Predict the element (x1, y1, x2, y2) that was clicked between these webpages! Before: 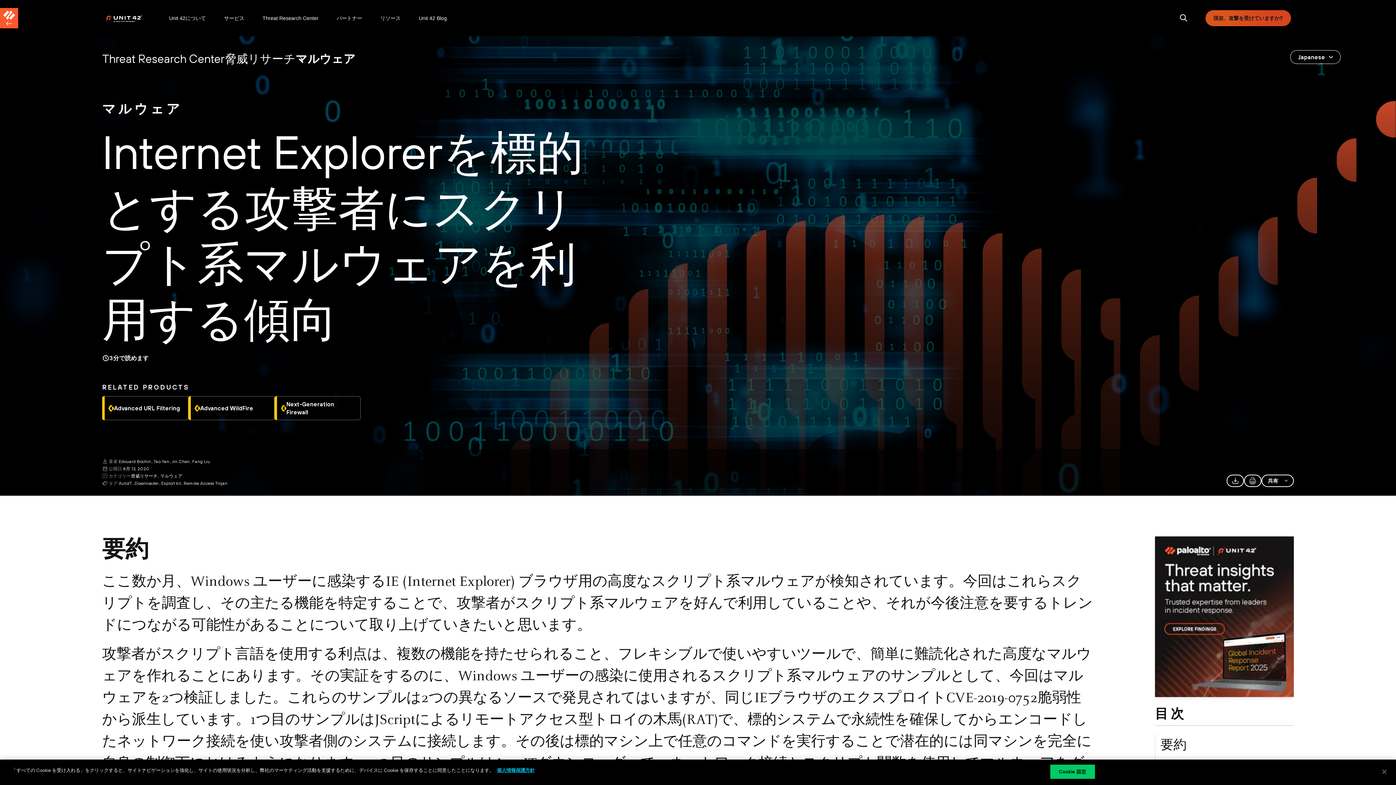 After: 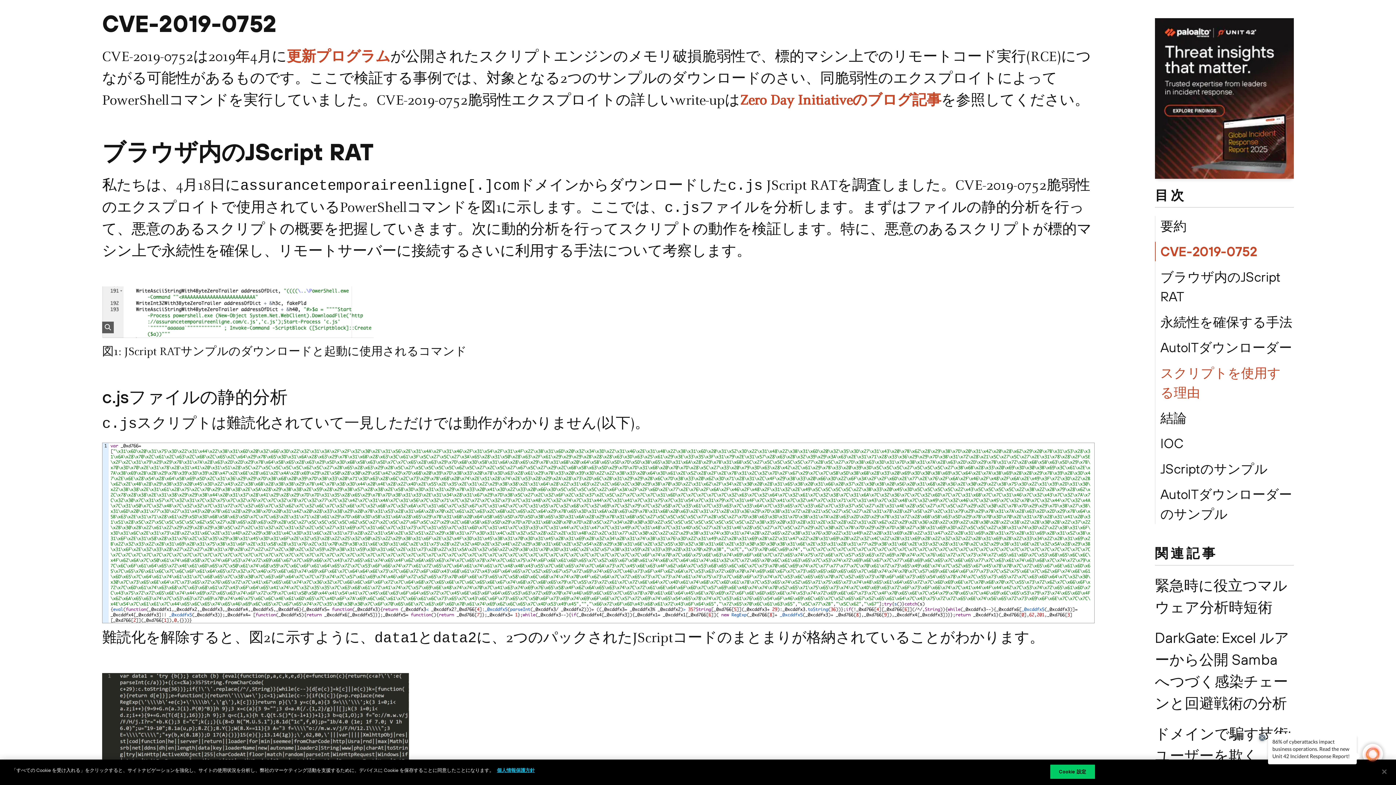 Action: label: CVE-2019-0752 bbox: (1160, 592, 1294, 612)